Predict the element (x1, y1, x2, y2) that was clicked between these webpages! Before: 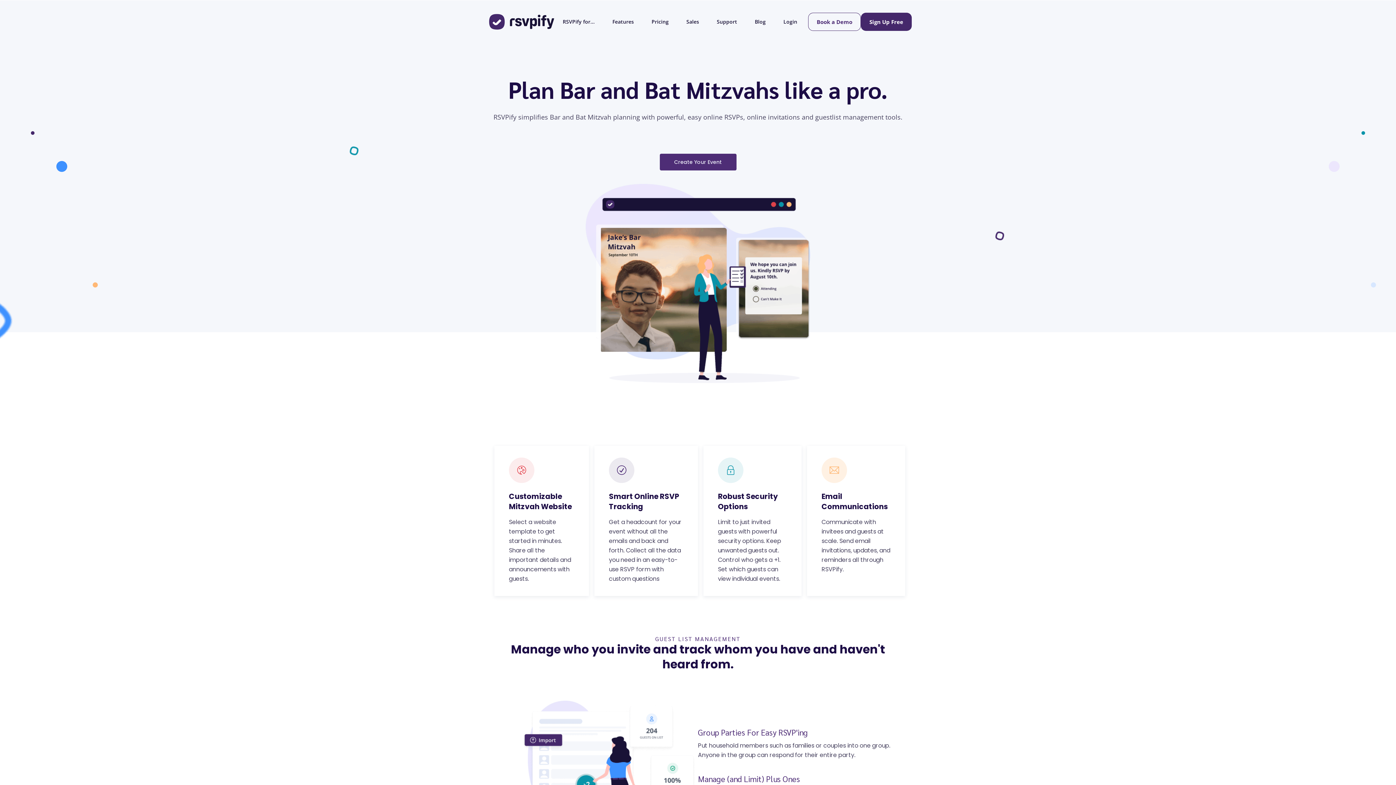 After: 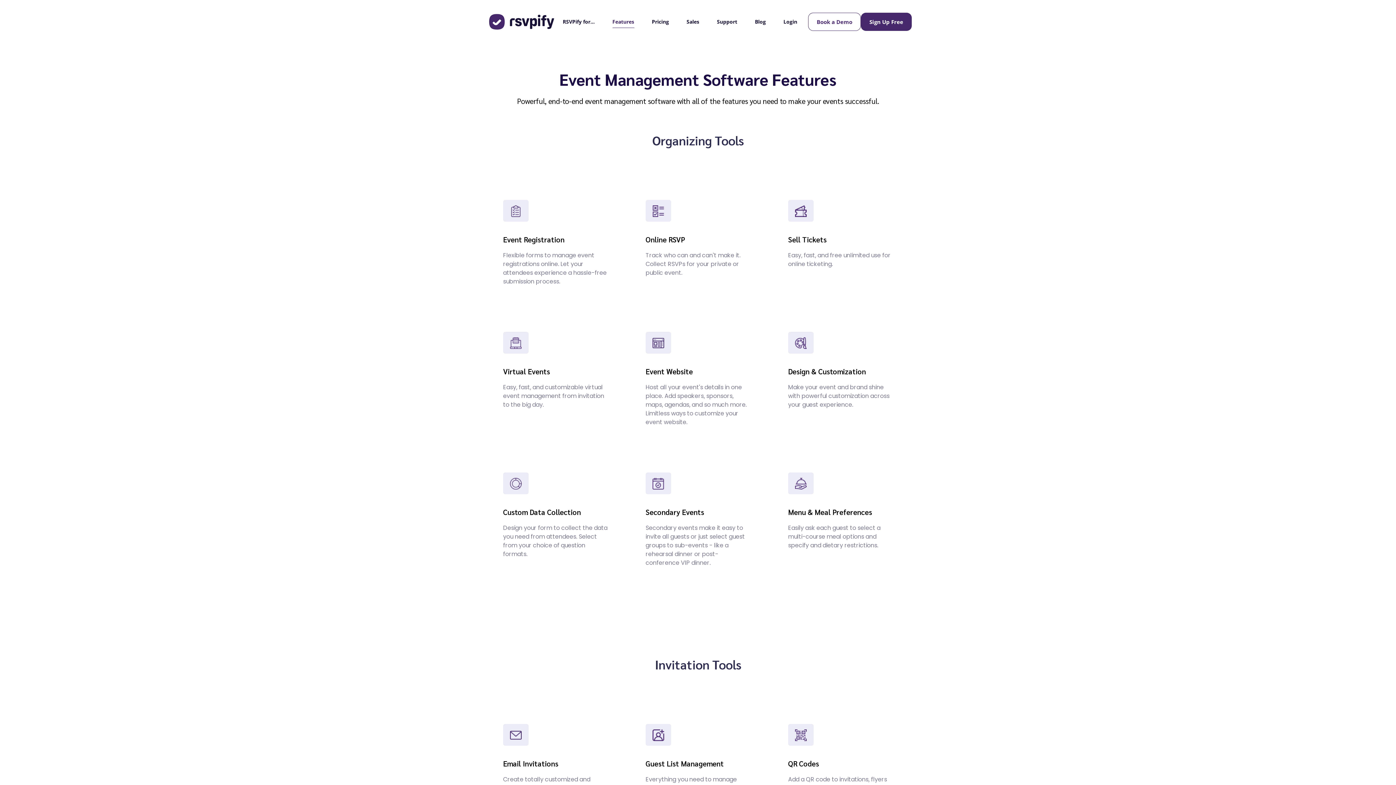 Action: label: Features bbox: (612, 15, 634, 28)